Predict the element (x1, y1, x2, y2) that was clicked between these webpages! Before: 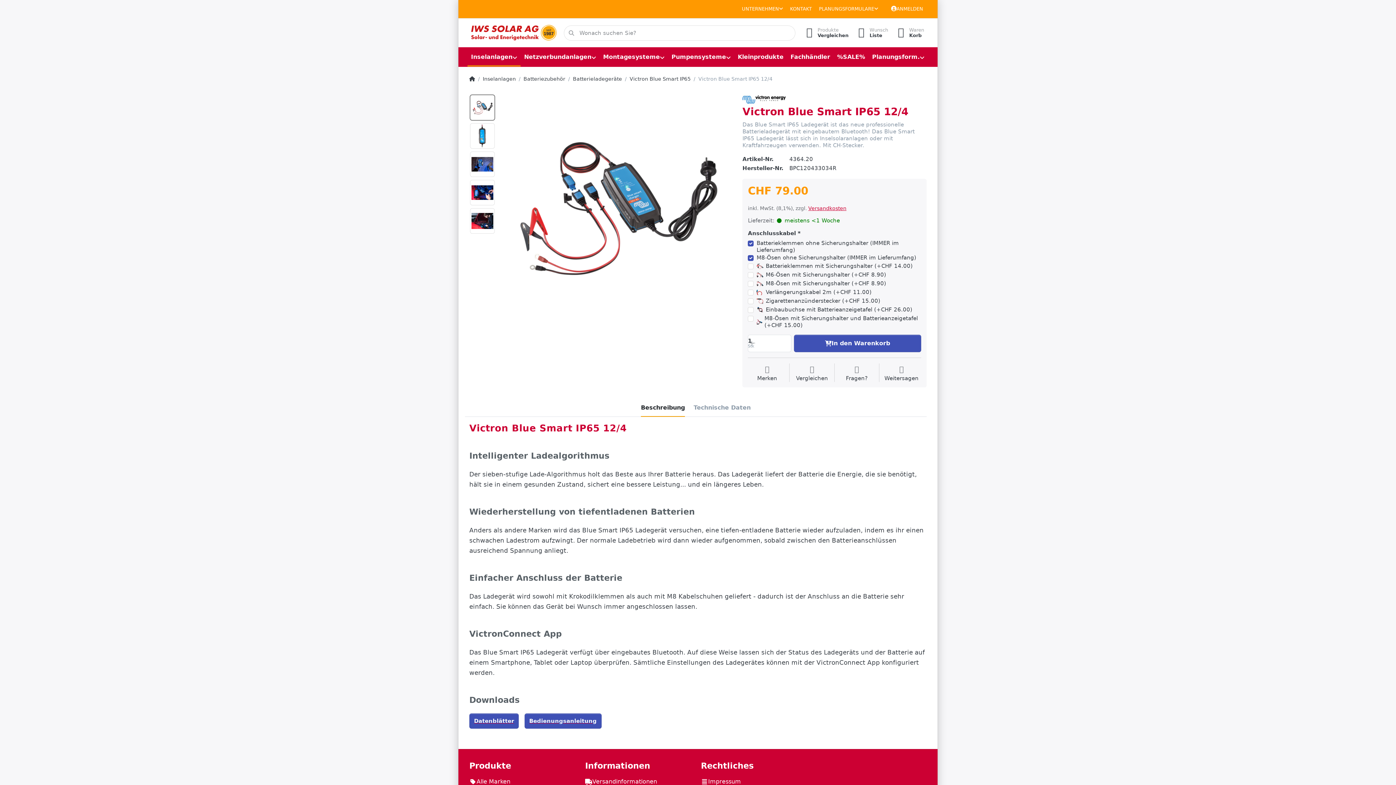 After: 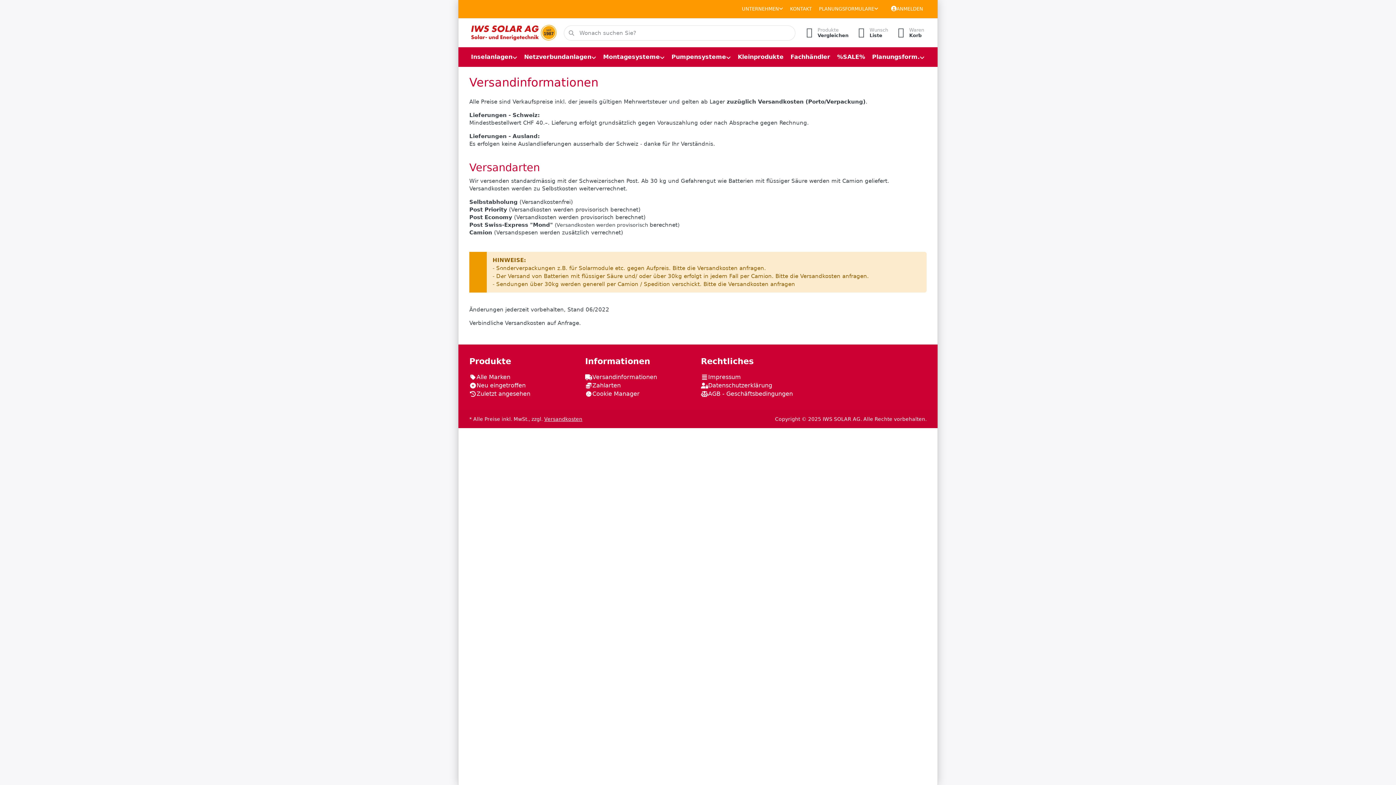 Action: bbox: (808, 205, 846, 211) label: Versandkosten